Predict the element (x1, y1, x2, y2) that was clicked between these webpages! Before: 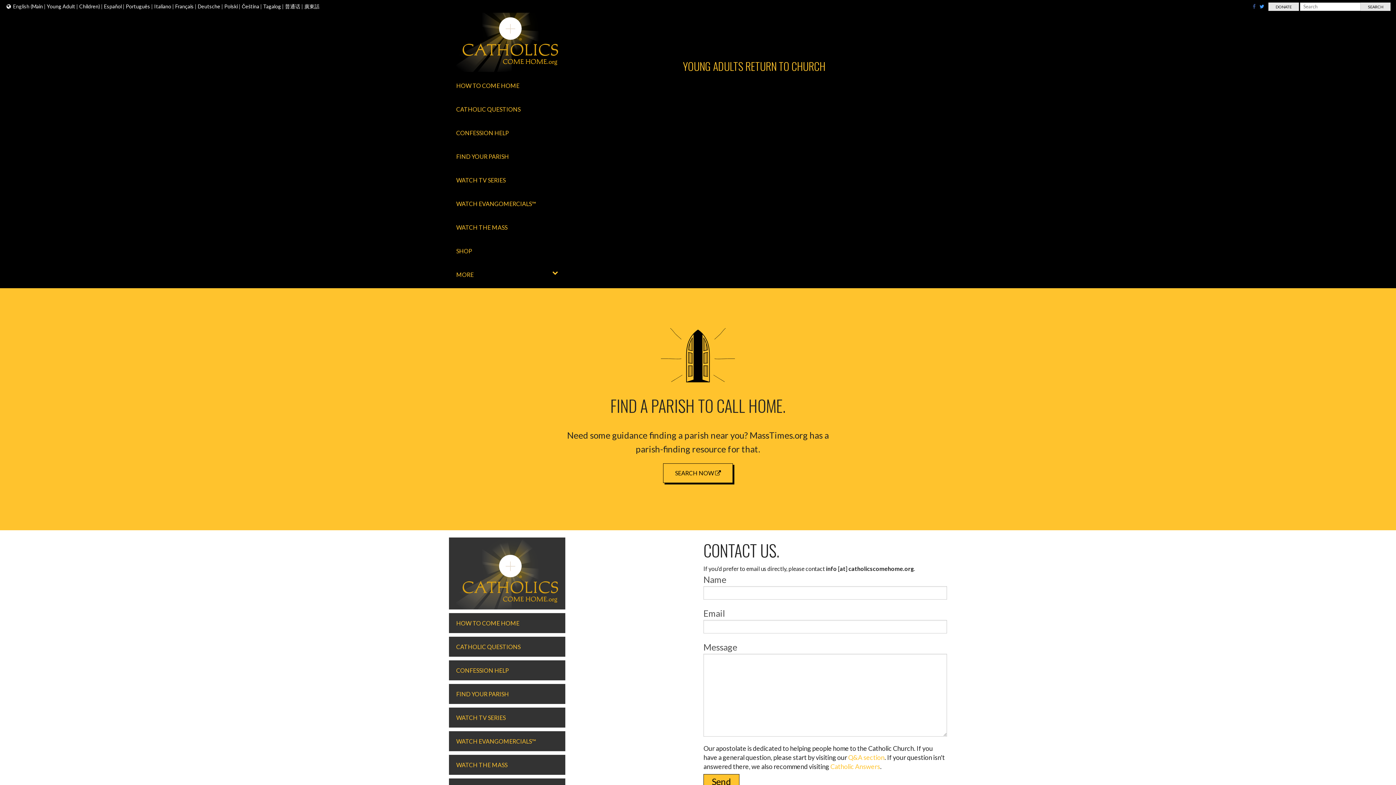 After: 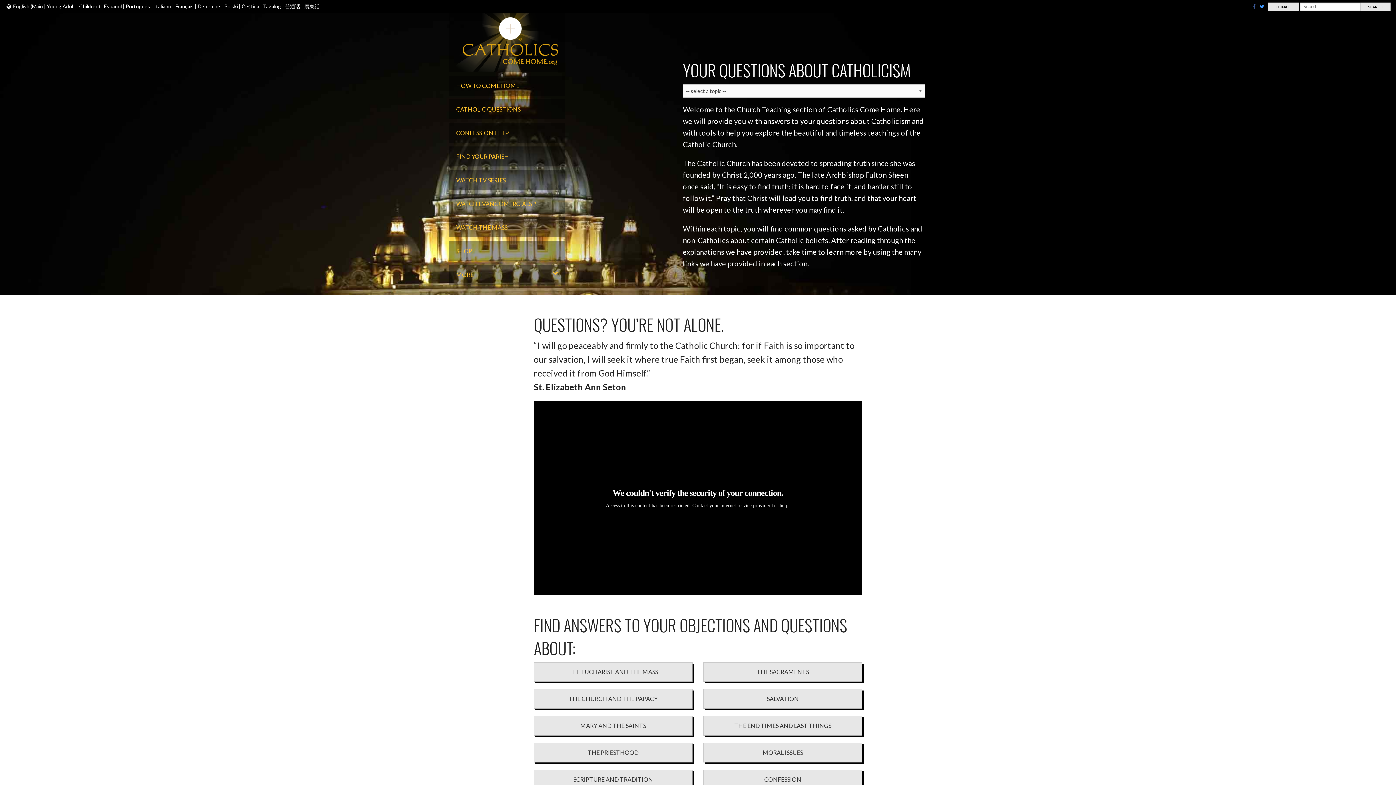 Action: label: Q&A section bbox: (848, 753, 884, 761)